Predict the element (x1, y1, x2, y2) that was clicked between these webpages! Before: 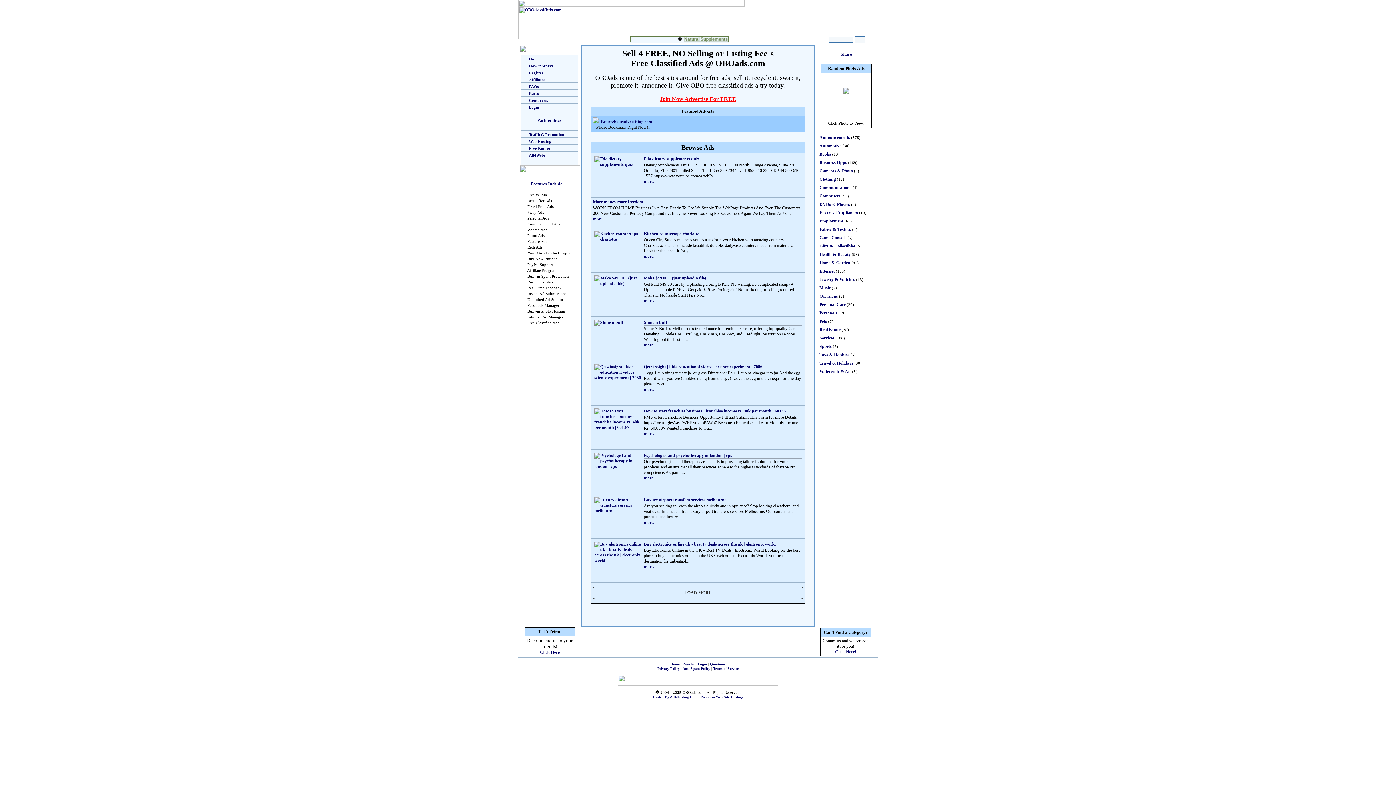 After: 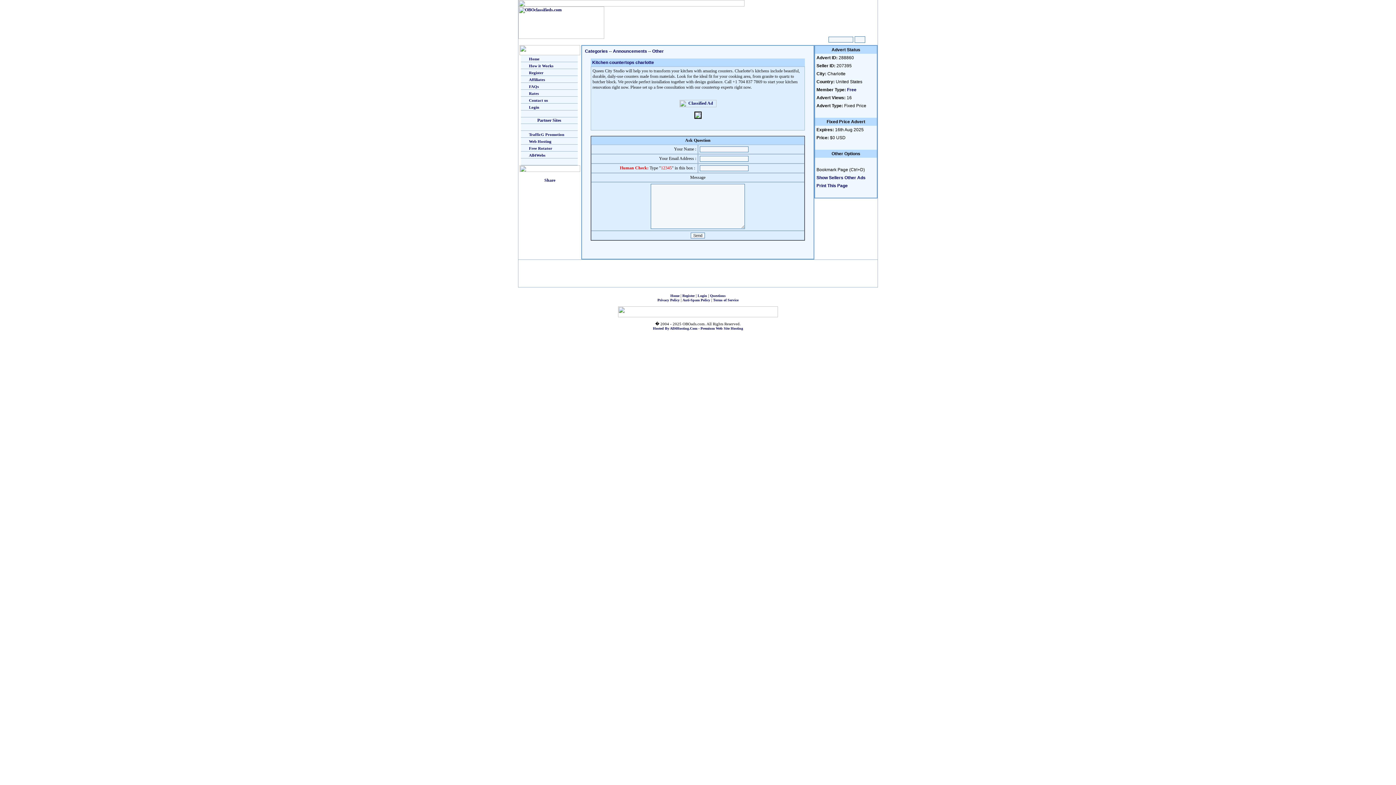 Action: bbox: (594, 236, 641, 241)